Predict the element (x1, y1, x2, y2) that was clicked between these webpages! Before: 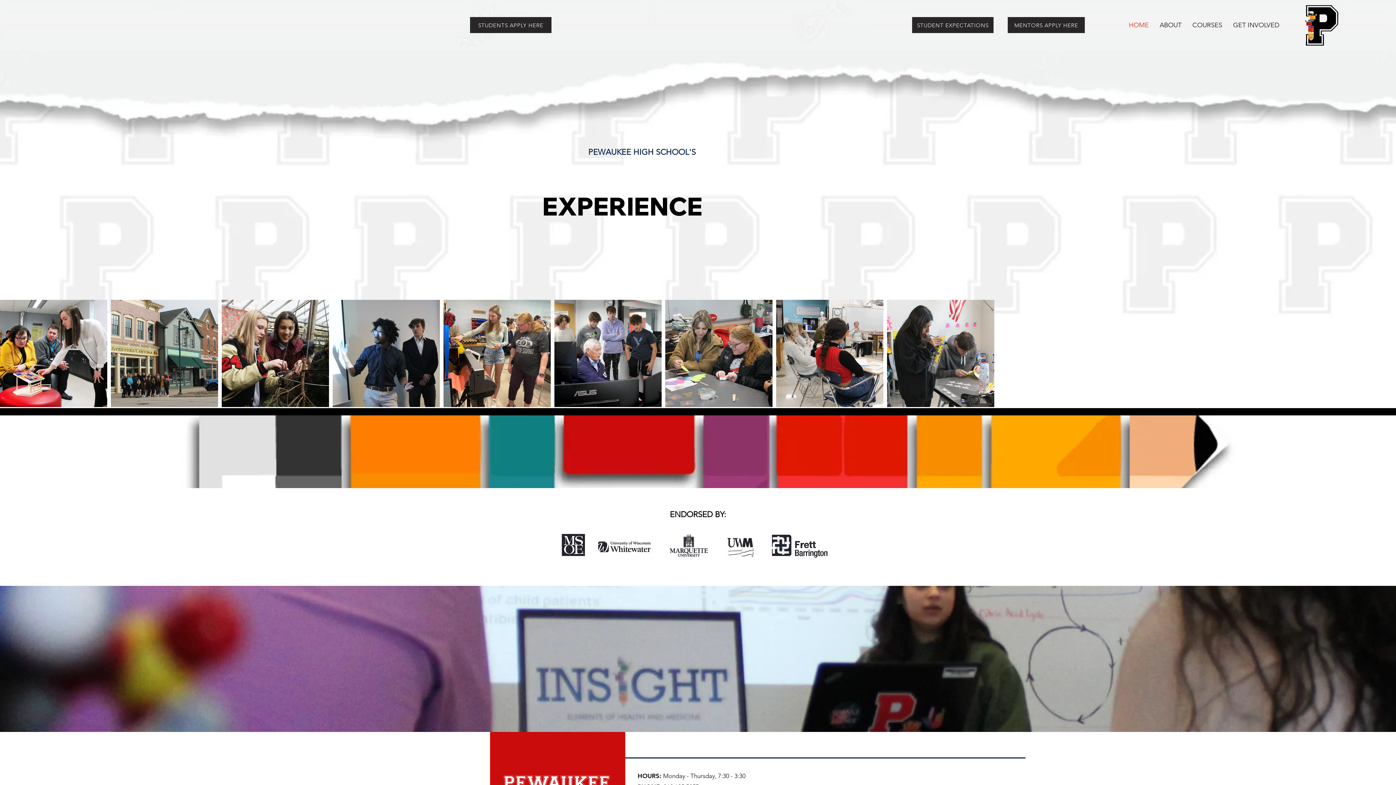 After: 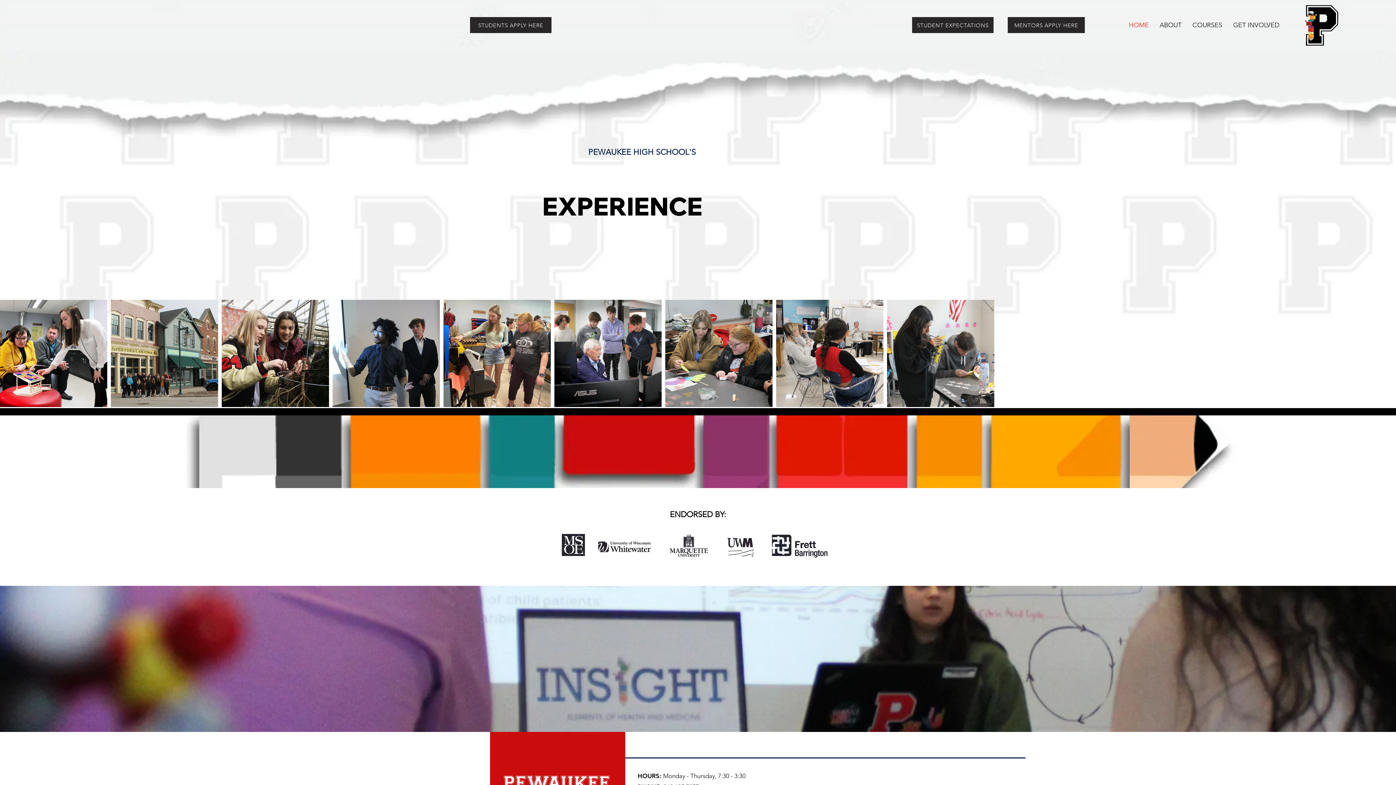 Action: bbox: (1304, 3, 1339, 46)